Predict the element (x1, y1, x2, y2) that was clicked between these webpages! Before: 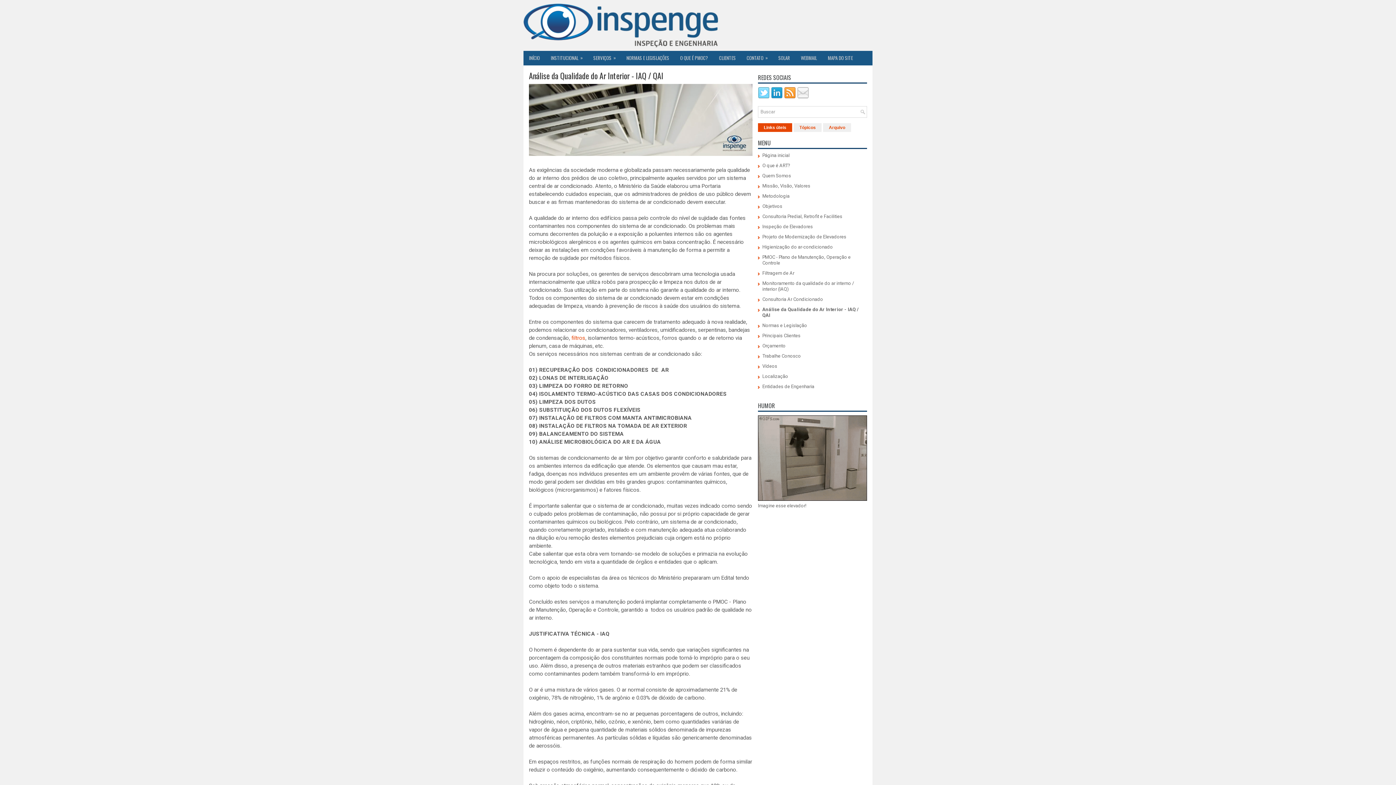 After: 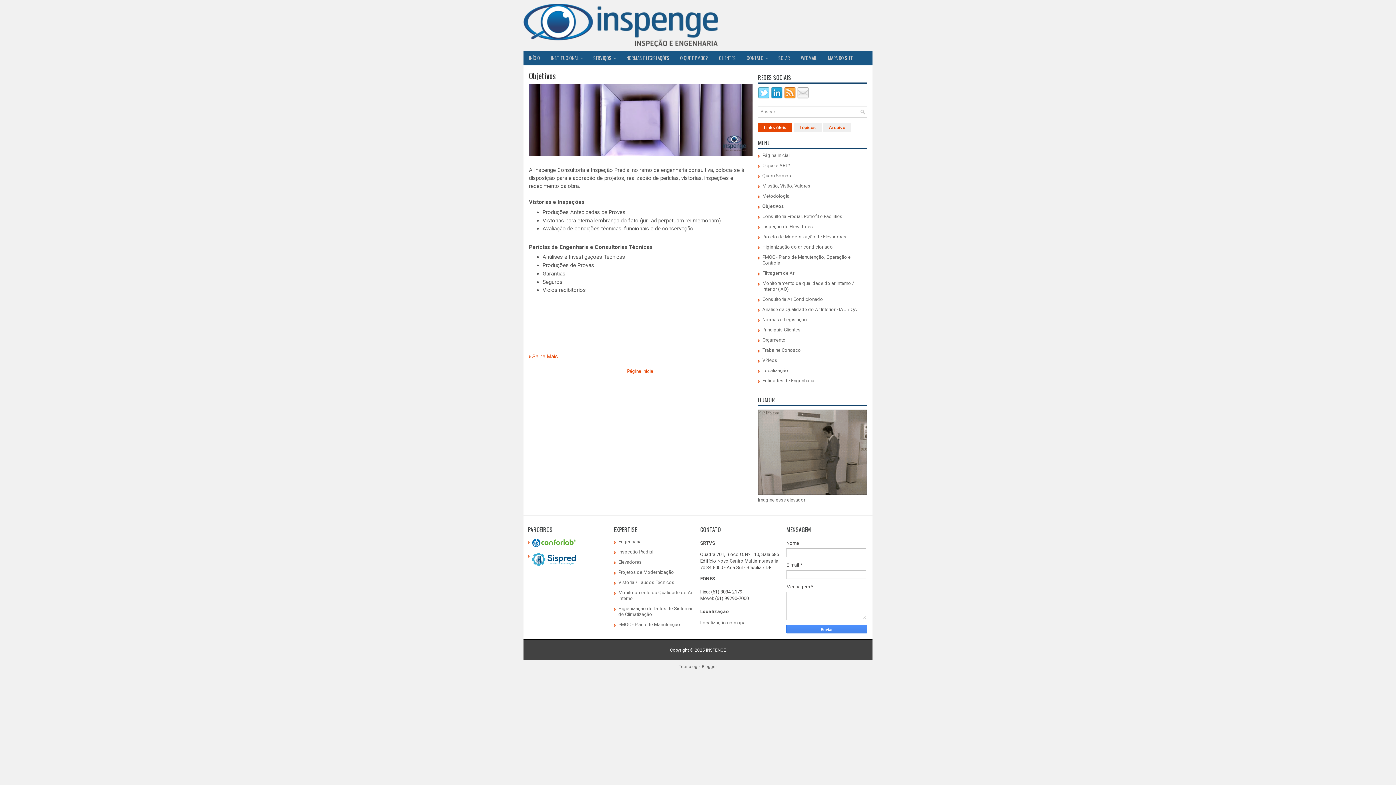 Action: bbox: (762, 203, 782, 209) label: Objetivos